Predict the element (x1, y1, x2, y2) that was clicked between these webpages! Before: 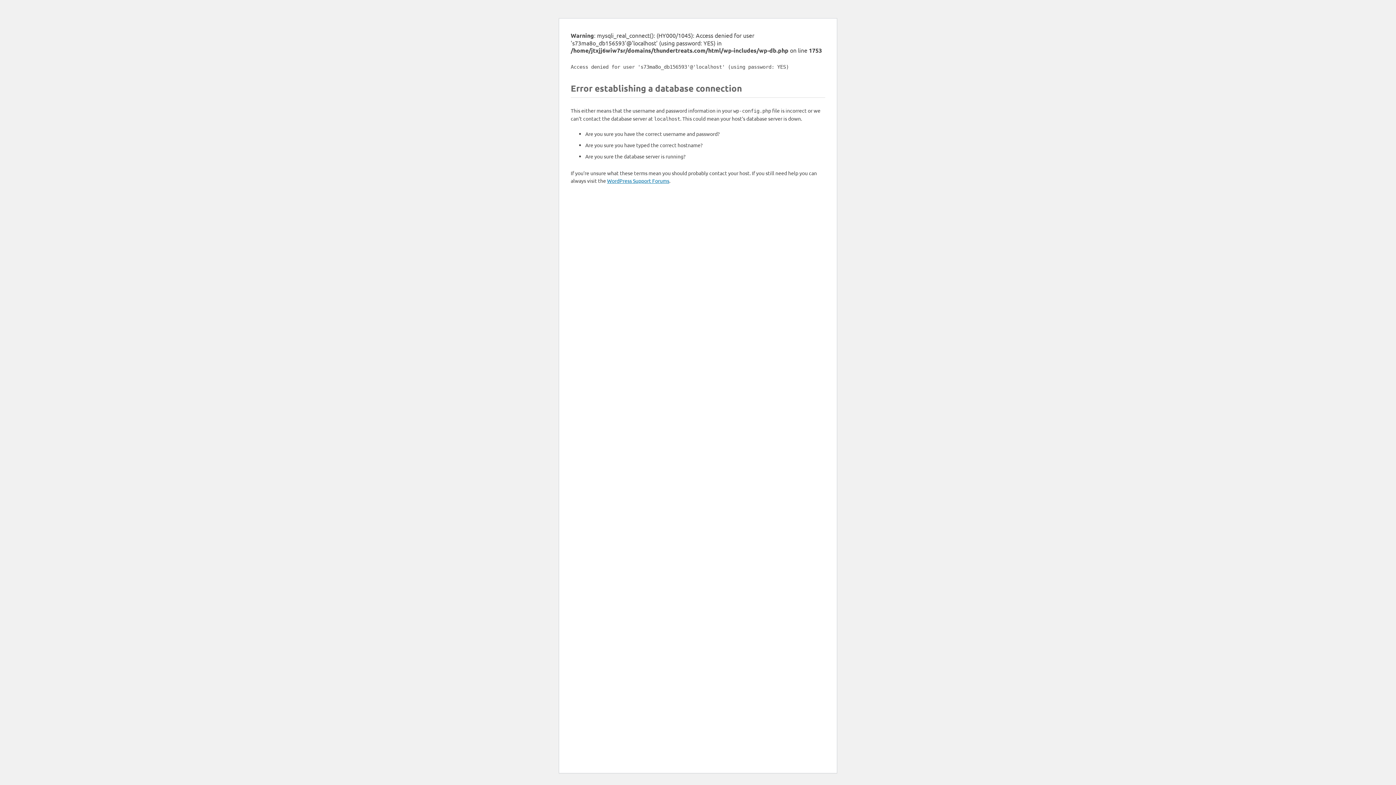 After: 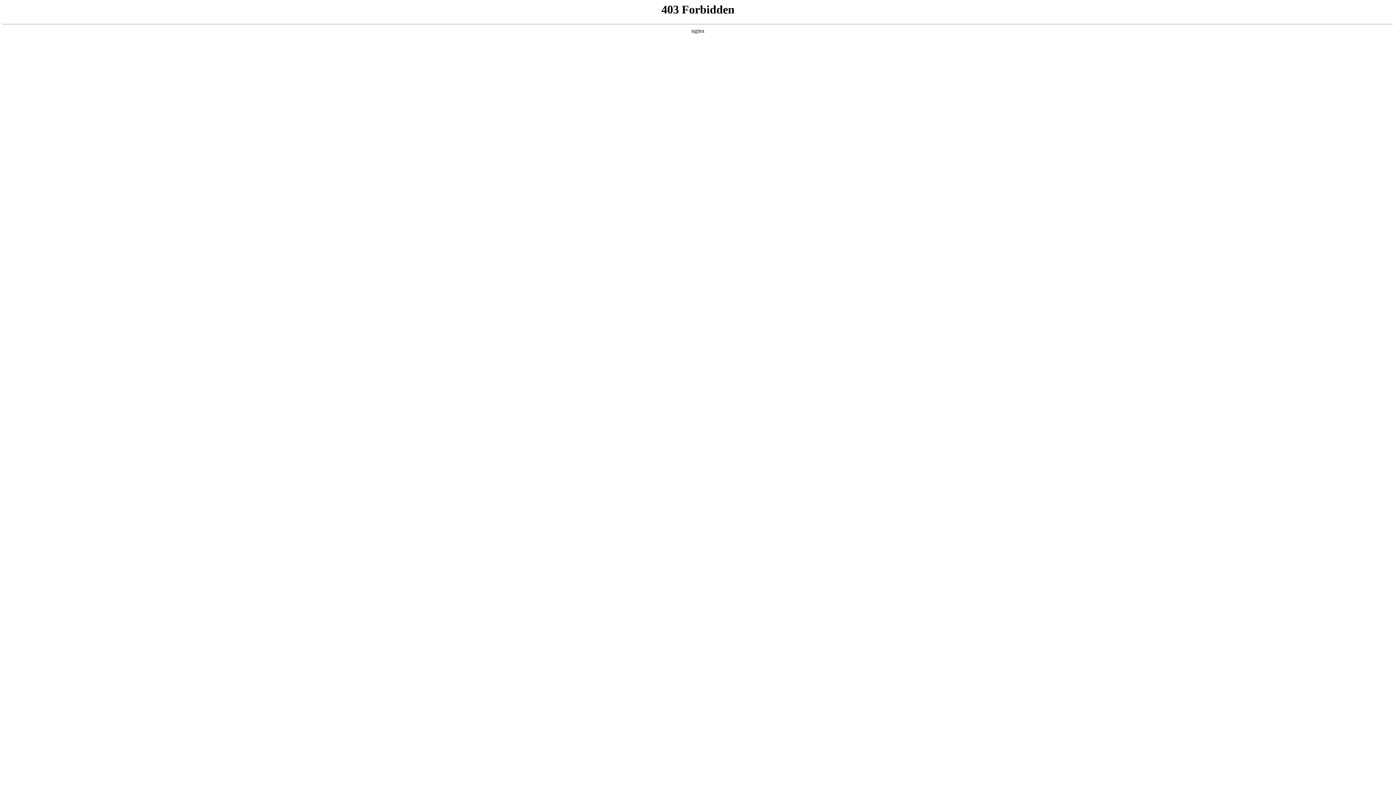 Action: bbox: (607, 177, 669, 184) label: WordPress Support Forums